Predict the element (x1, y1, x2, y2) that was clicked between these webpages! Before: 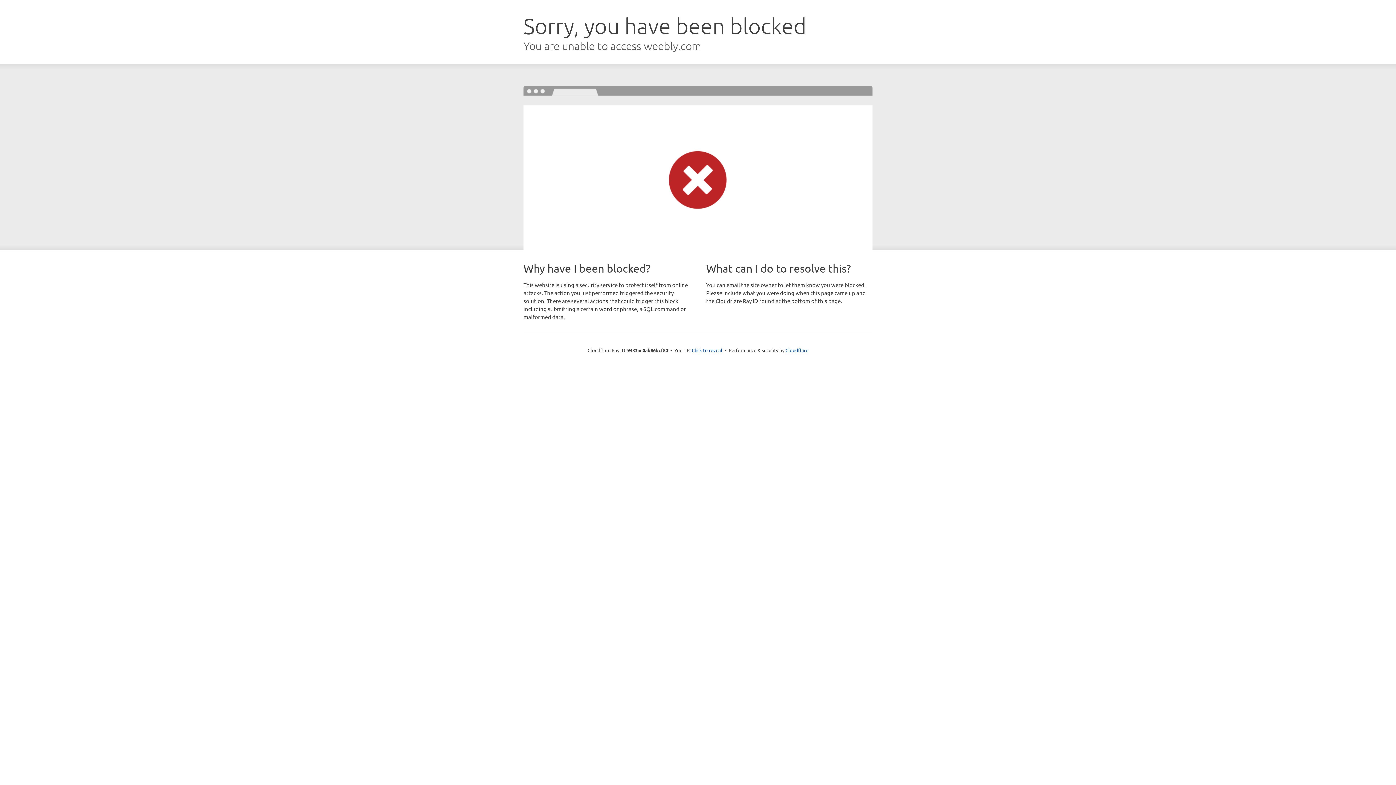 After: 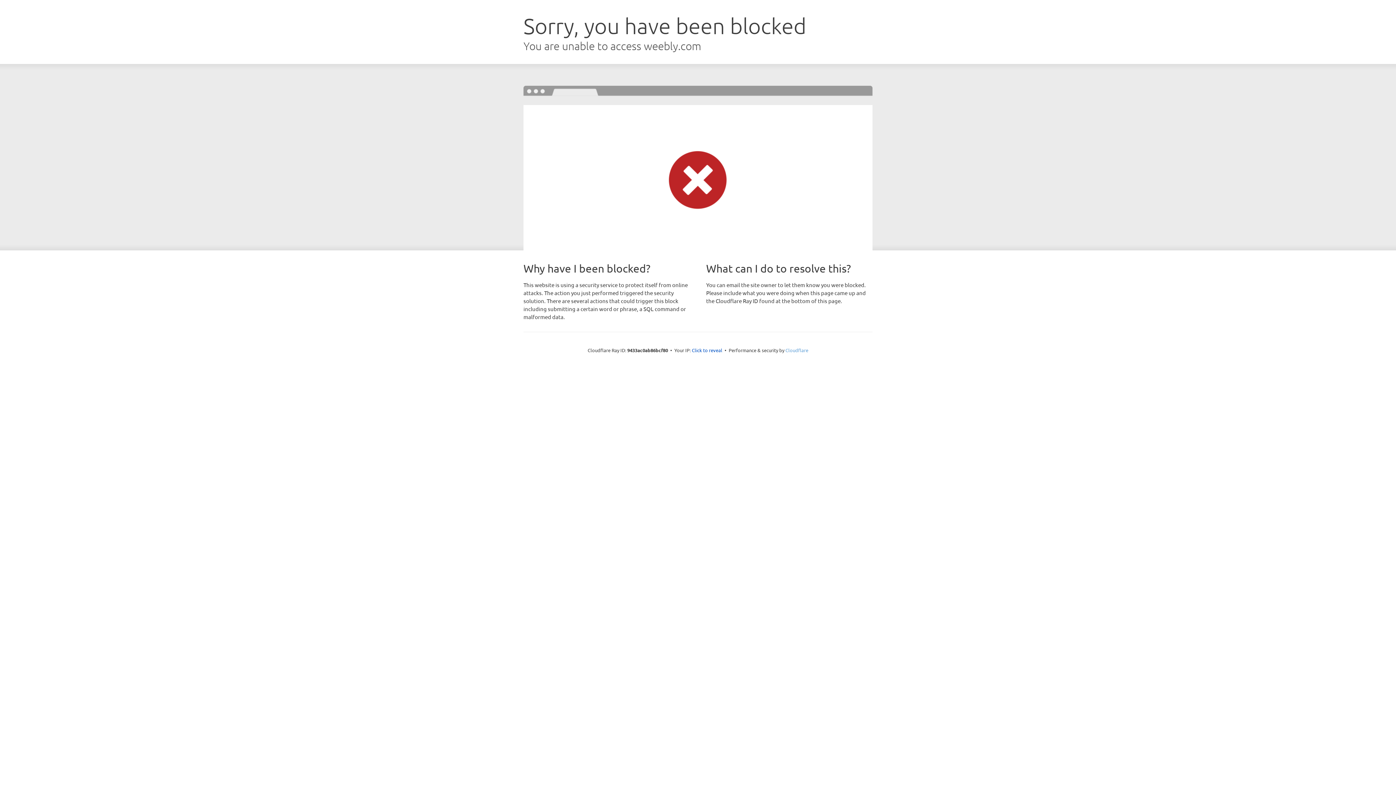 Action: bbox: (785, 347, 808, 353) label: Cloudflare